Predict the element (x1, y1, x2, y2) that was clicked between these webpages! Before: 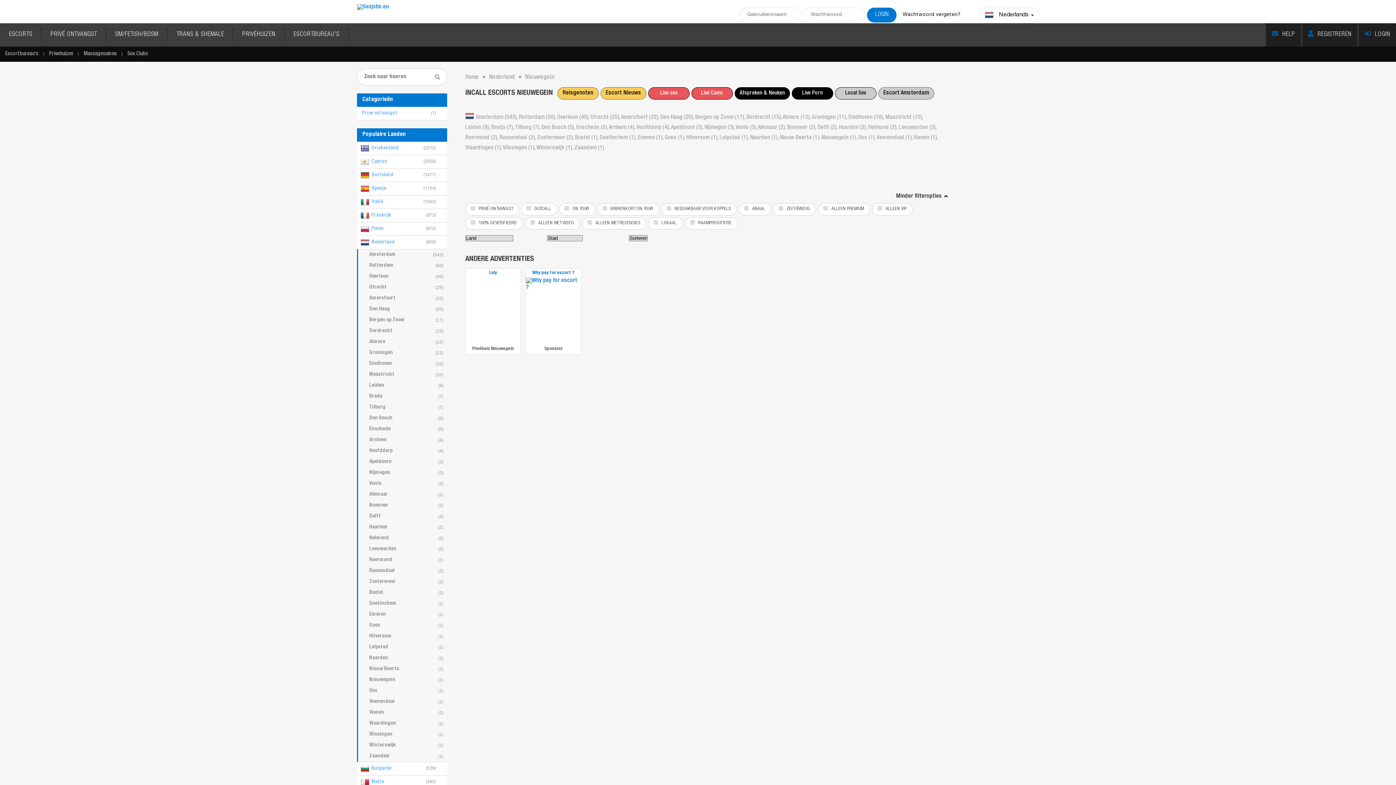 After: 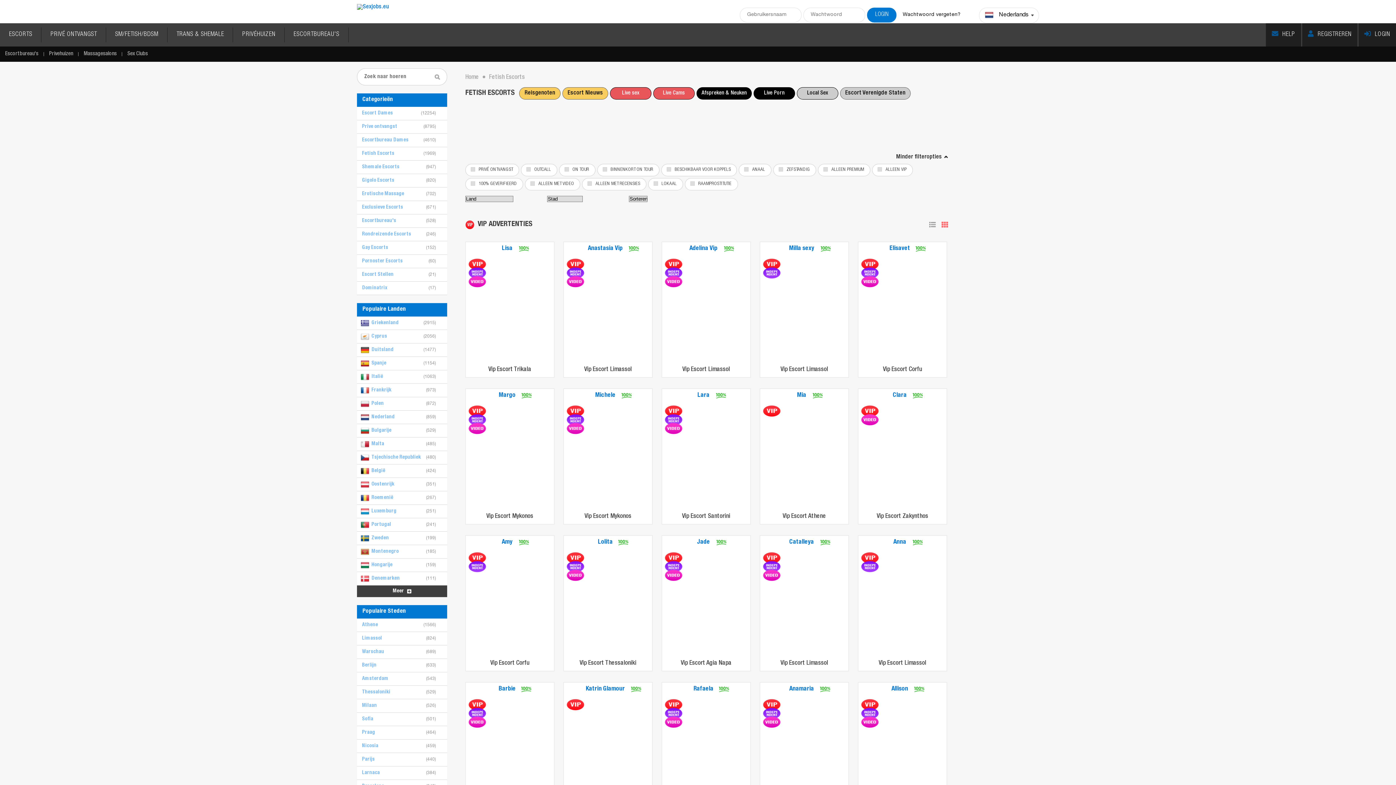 Action: label: SM/FETISH/BDSM bbox: (106, 23, 167, 46)